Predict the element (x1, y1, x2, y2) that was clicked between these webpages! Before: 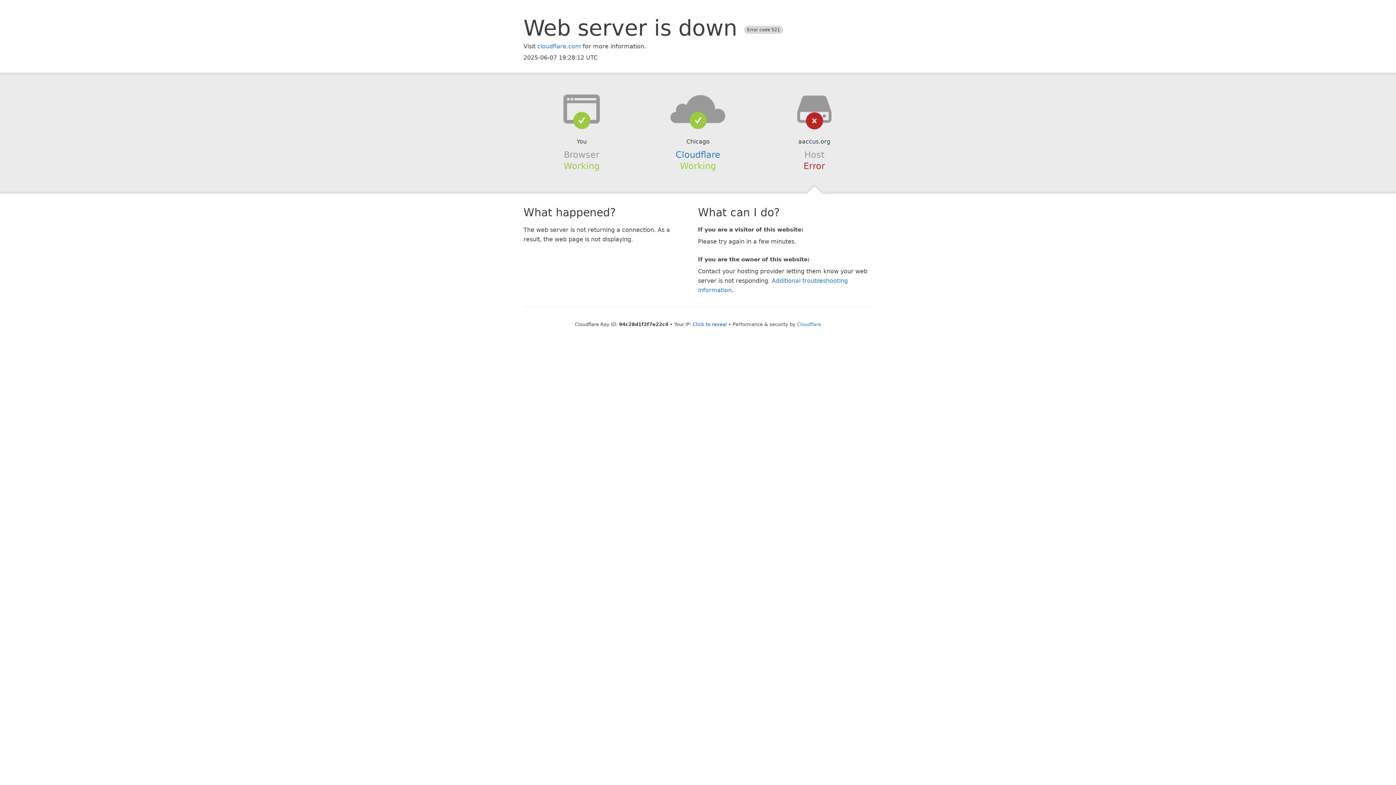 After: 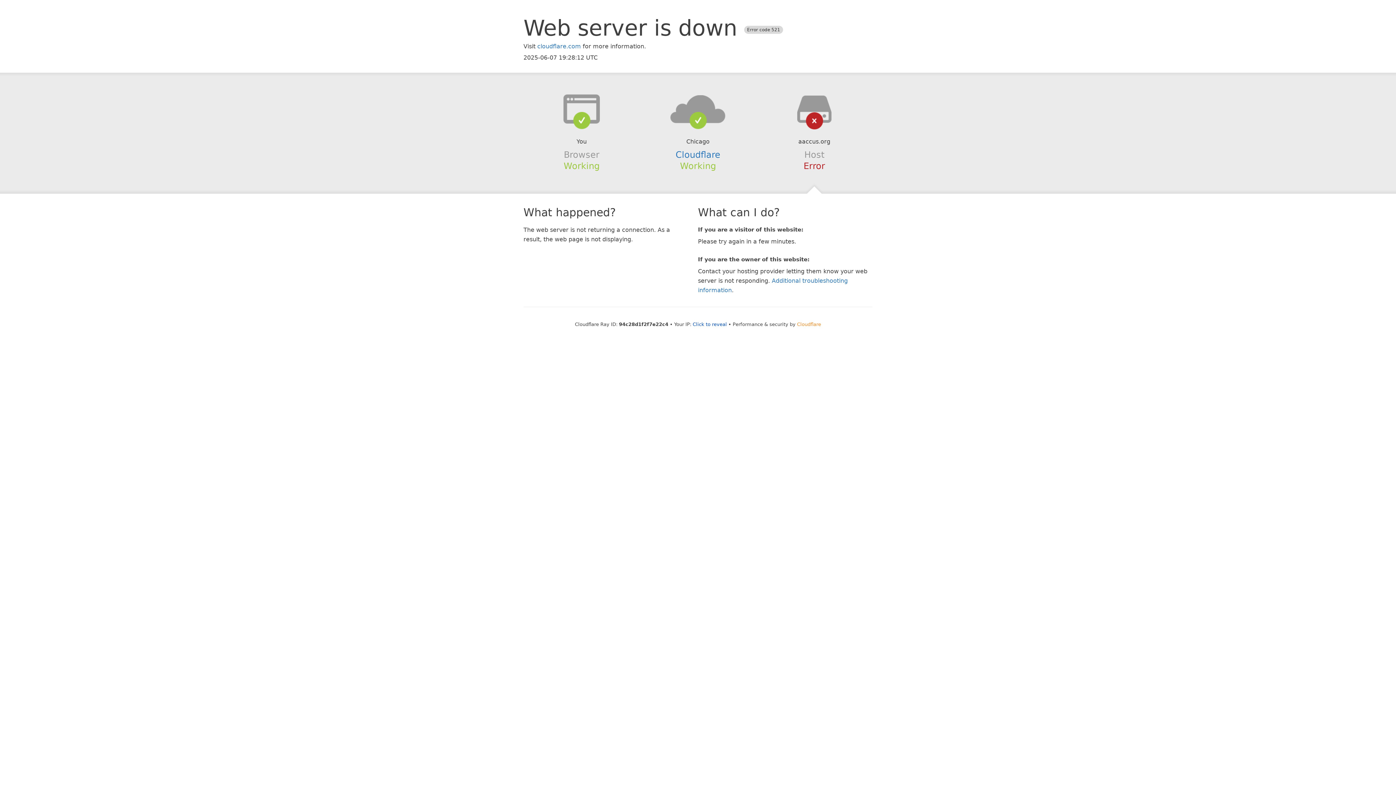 Action: bbox: (797, 321, 821, 327) label: Cloudflare